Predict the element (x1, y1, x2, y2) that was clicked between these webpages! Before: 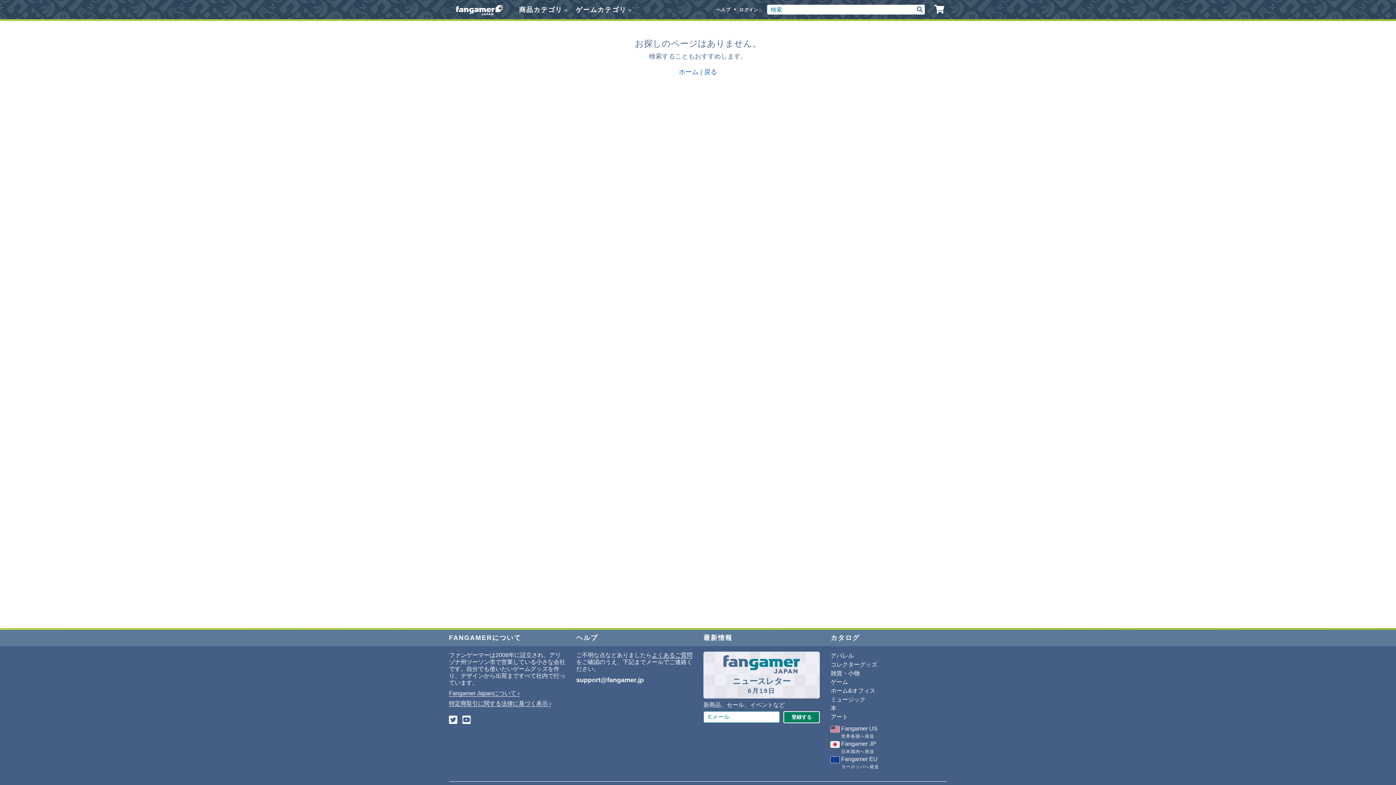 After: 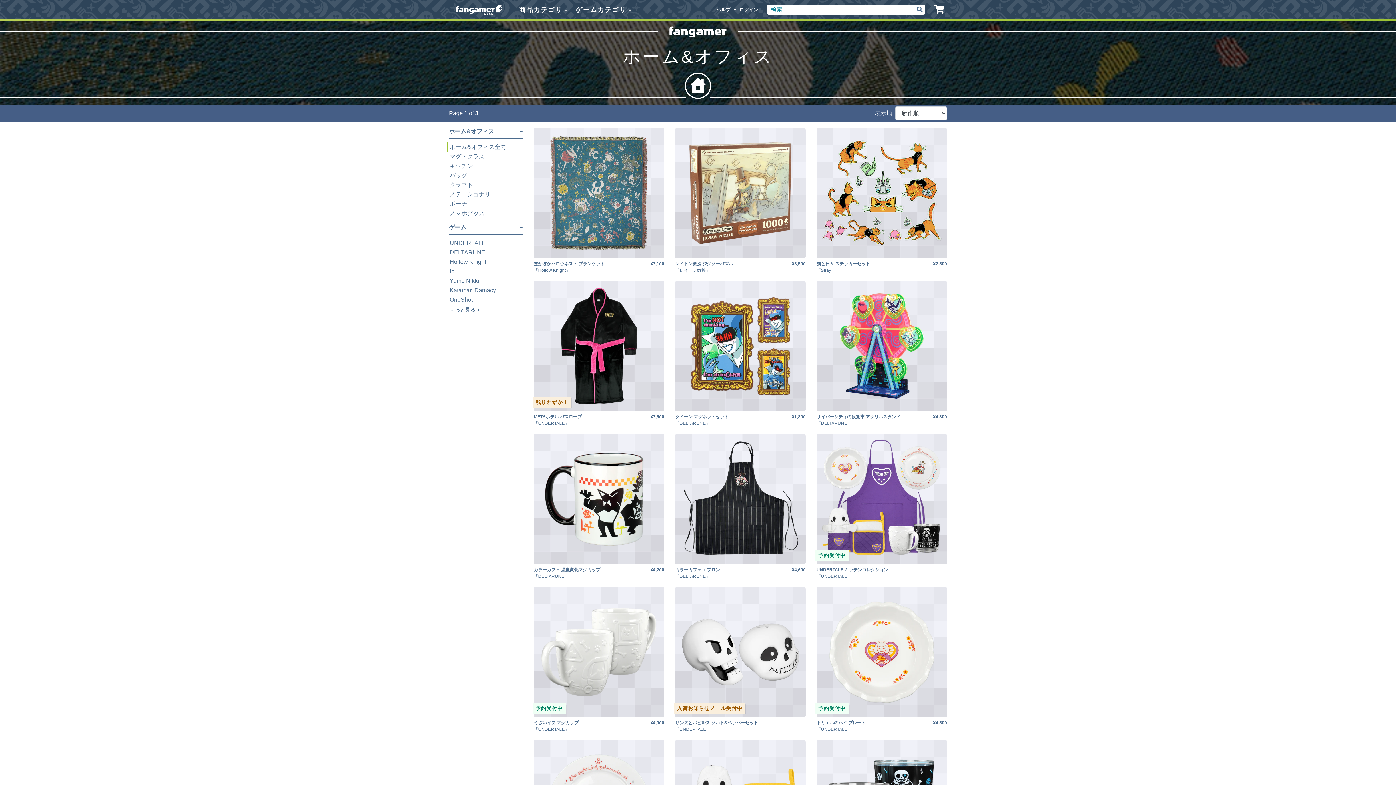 Action: label: ホーム&オフィス bbox: (830, 688, 875, 694)